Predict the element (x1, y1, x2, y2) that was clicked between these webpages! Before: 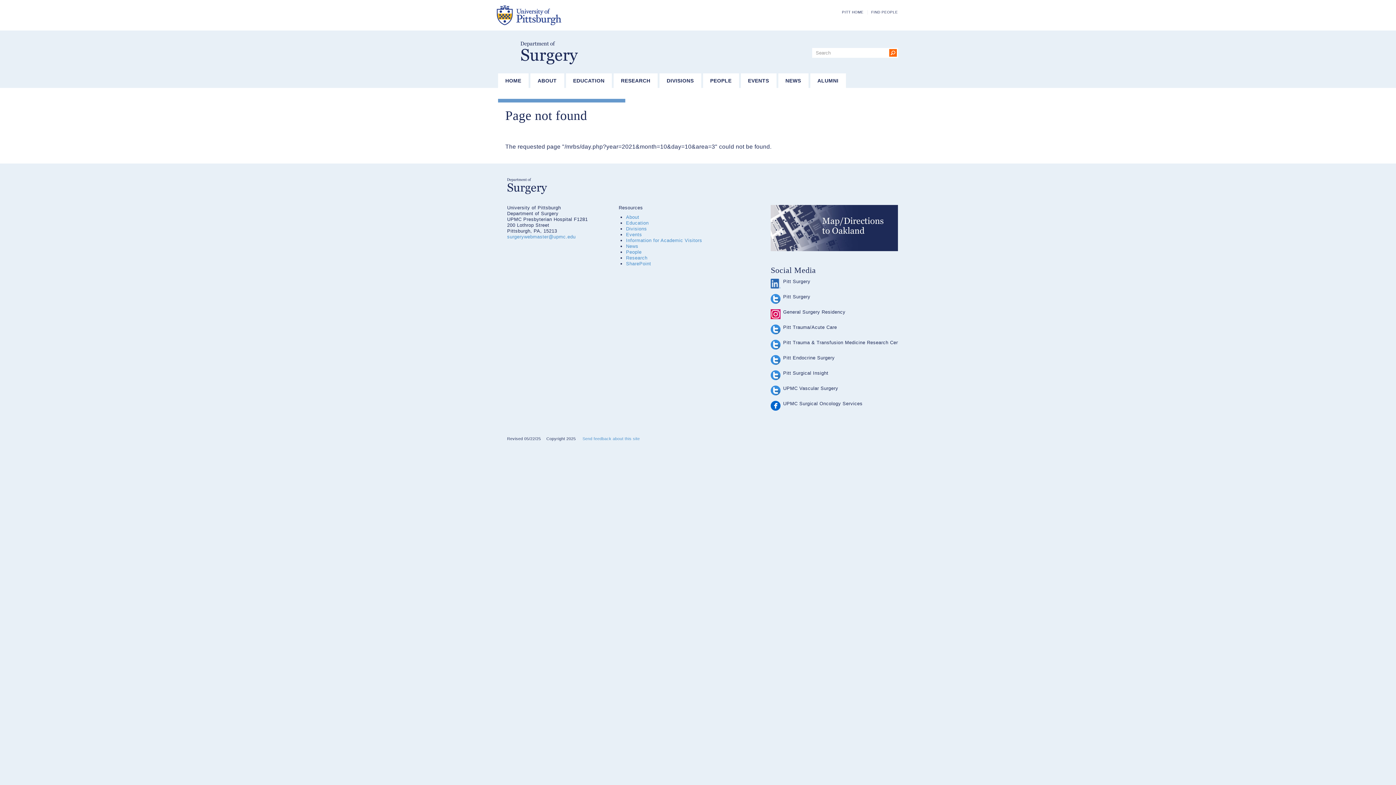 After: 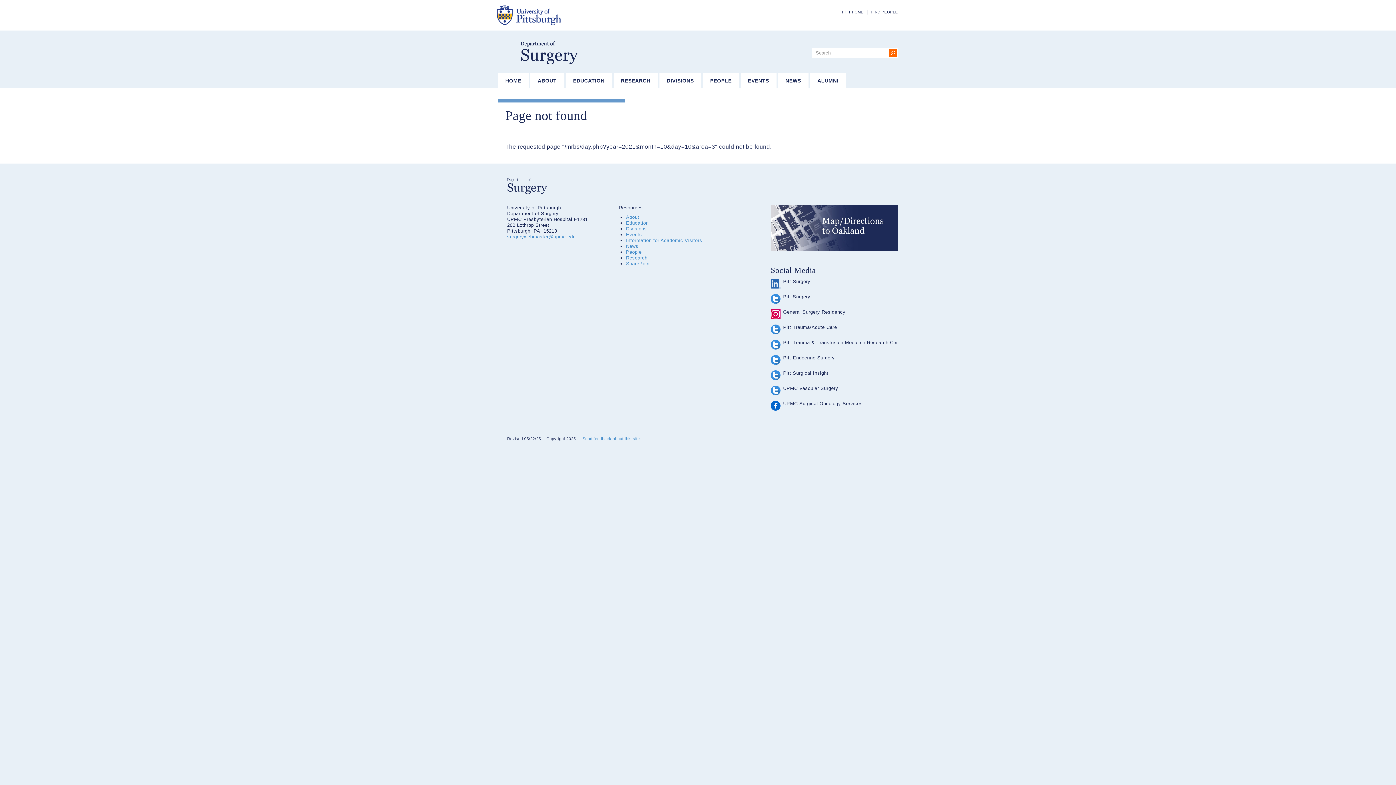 Action: bbox: (770, 355, 780, 365)